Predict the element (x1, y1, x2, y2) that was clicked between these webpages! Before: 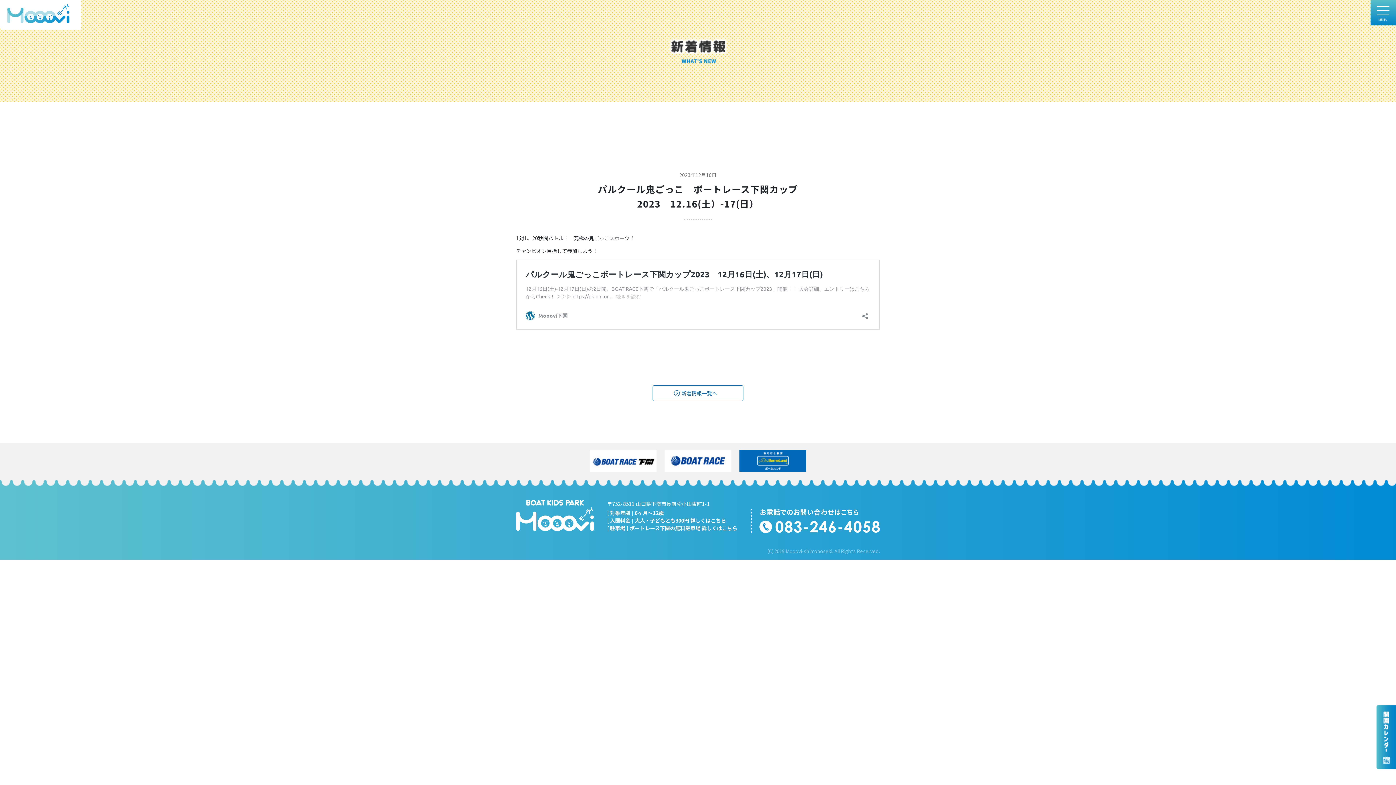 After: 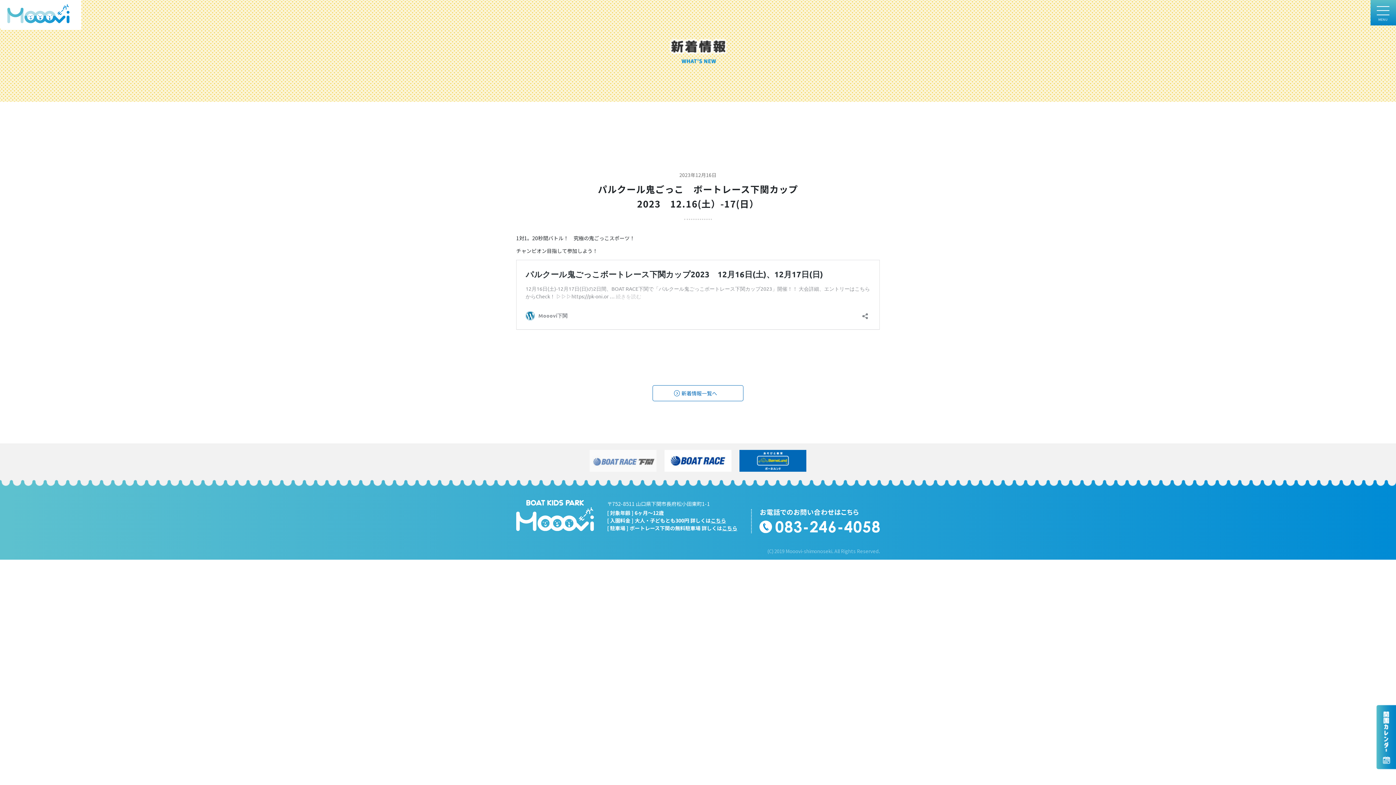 Action: bbox: (589, 456, 656, 463)